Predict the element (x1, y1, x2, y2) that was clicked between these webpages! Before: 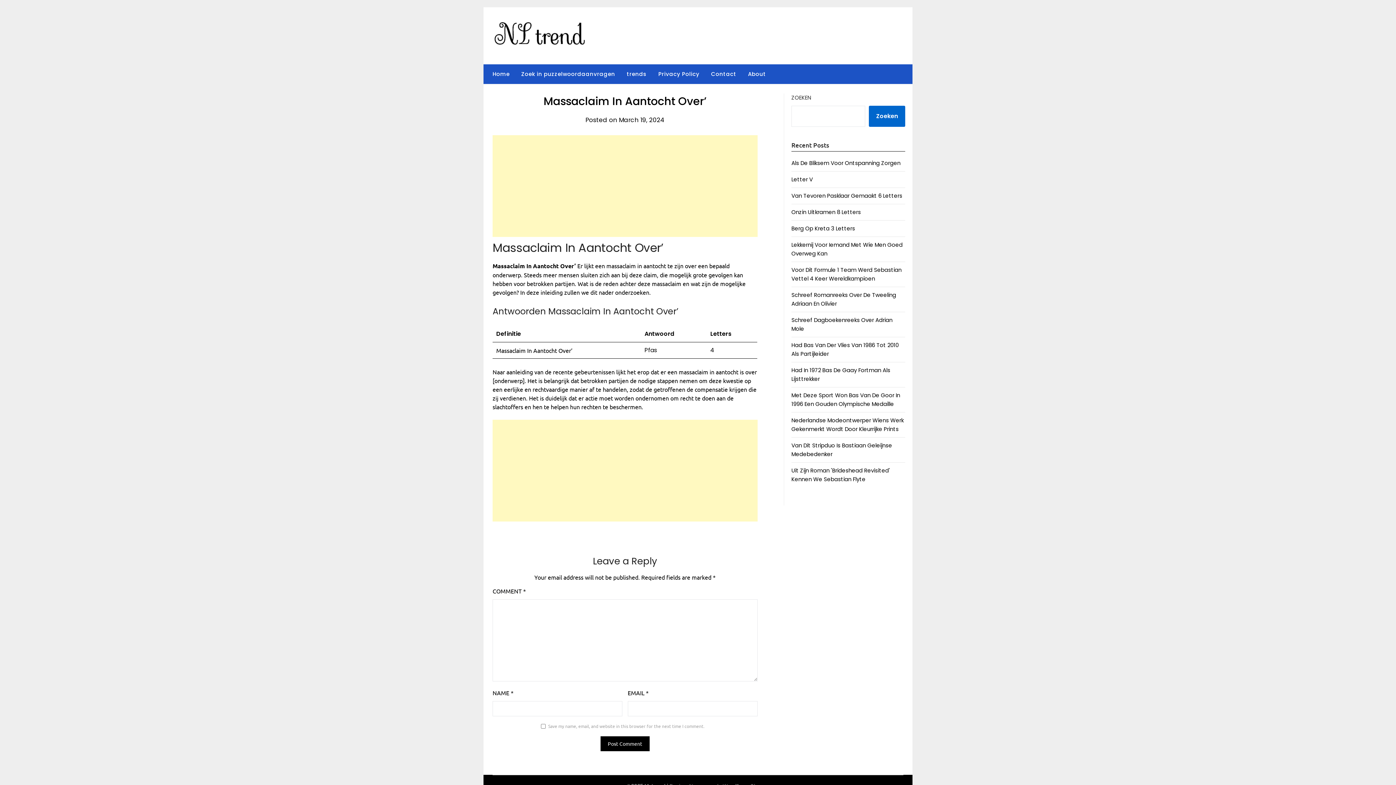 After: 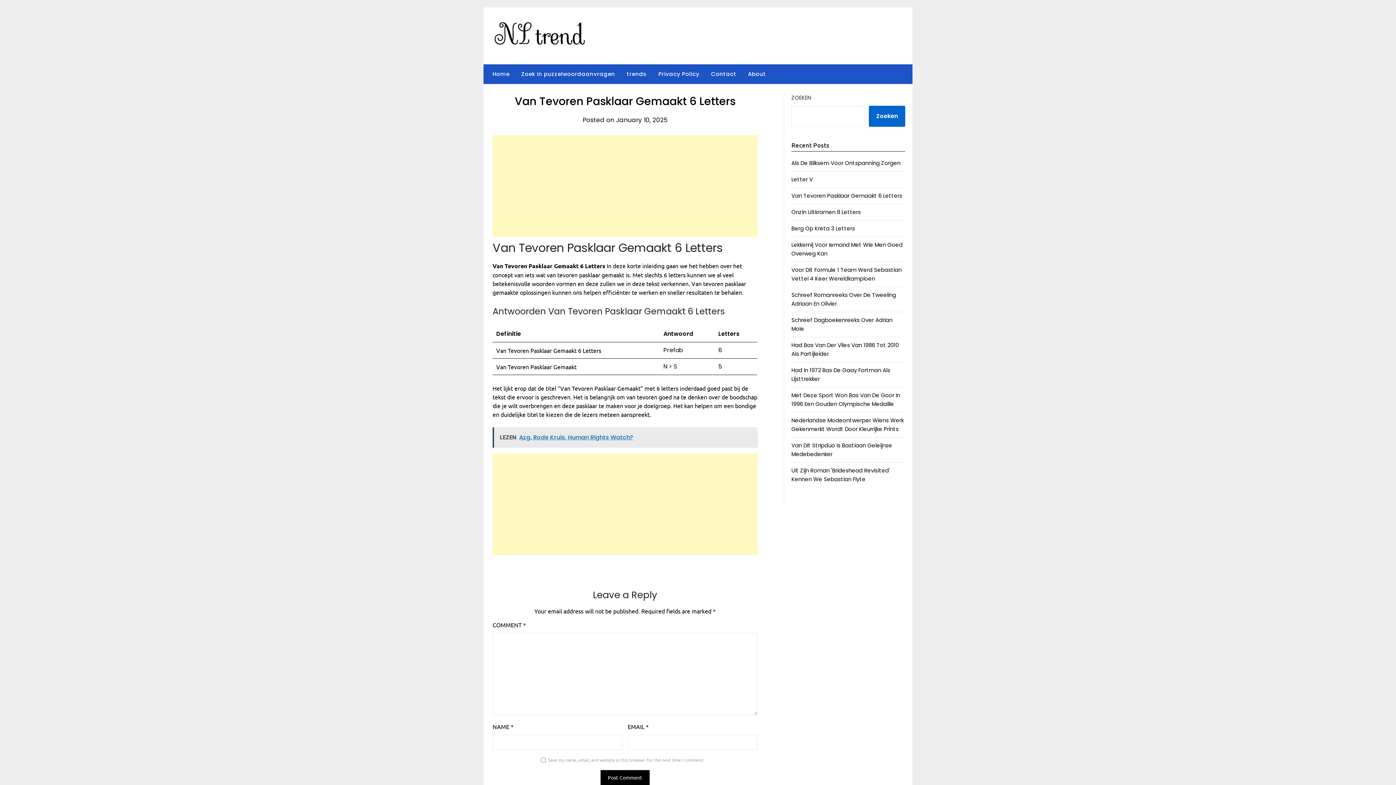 Action: label: Van Tevoren Pasklaar Gemaakt 6 Letters bbox: (791, 192, 902, 199)